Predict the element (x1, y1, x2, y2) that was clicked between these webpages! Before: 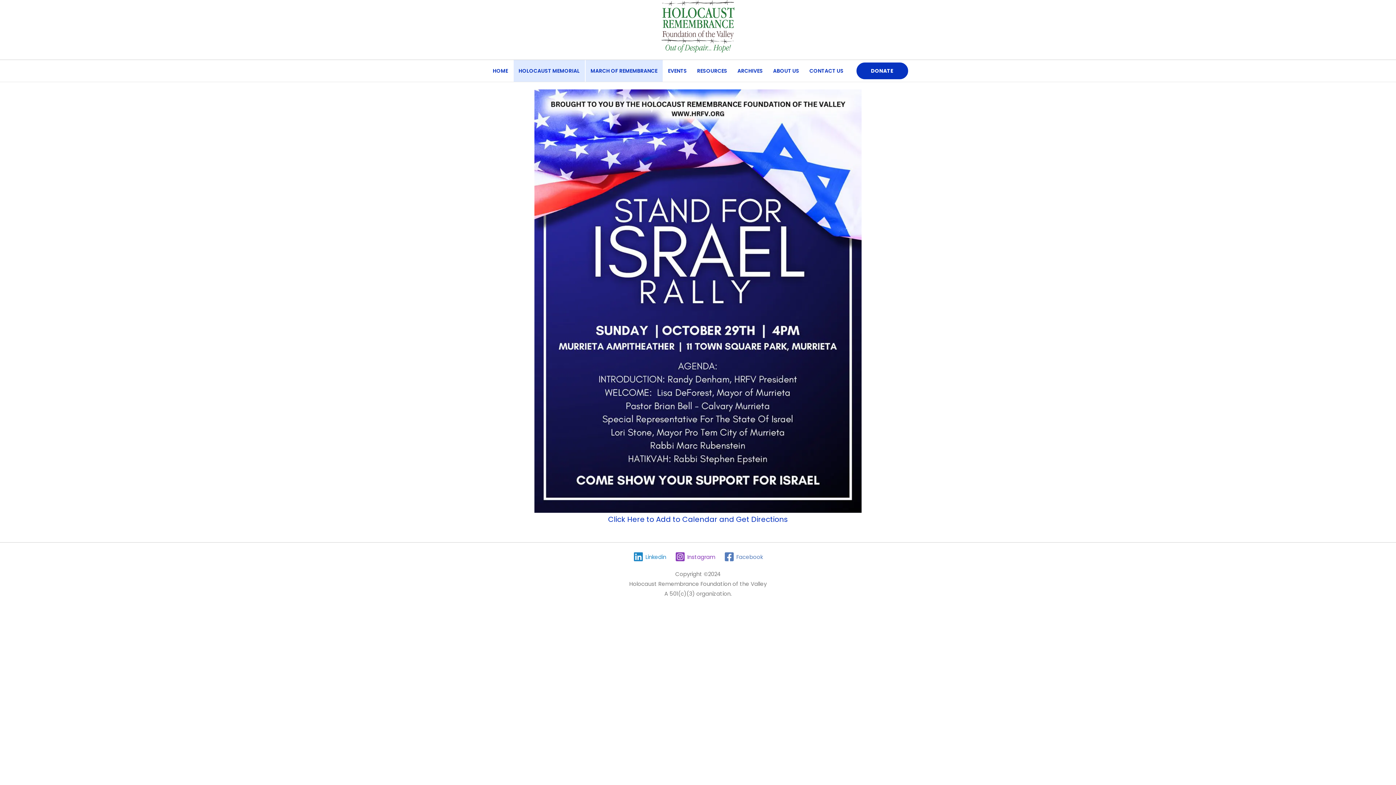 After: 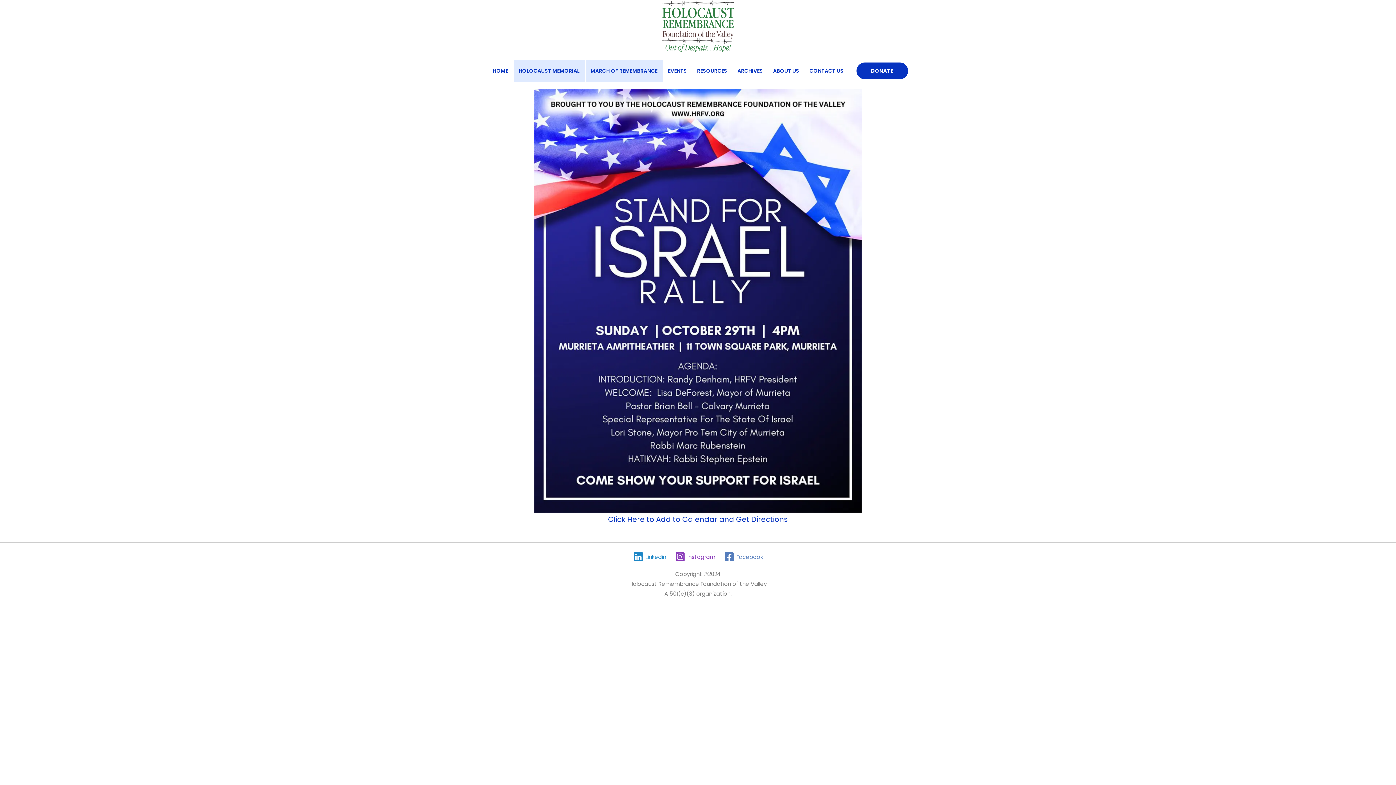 Action: bbox: (631, 552, 668, 562) label: Linkedin